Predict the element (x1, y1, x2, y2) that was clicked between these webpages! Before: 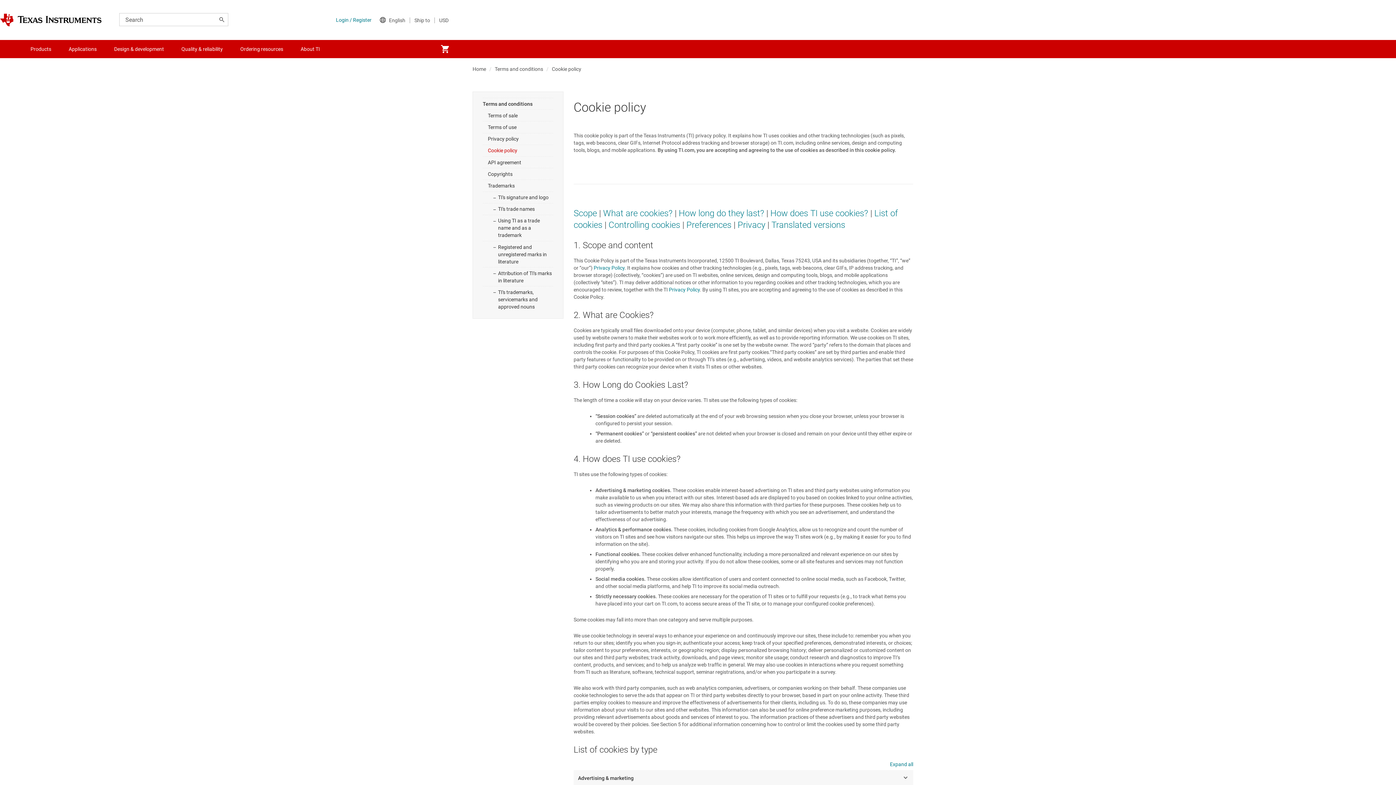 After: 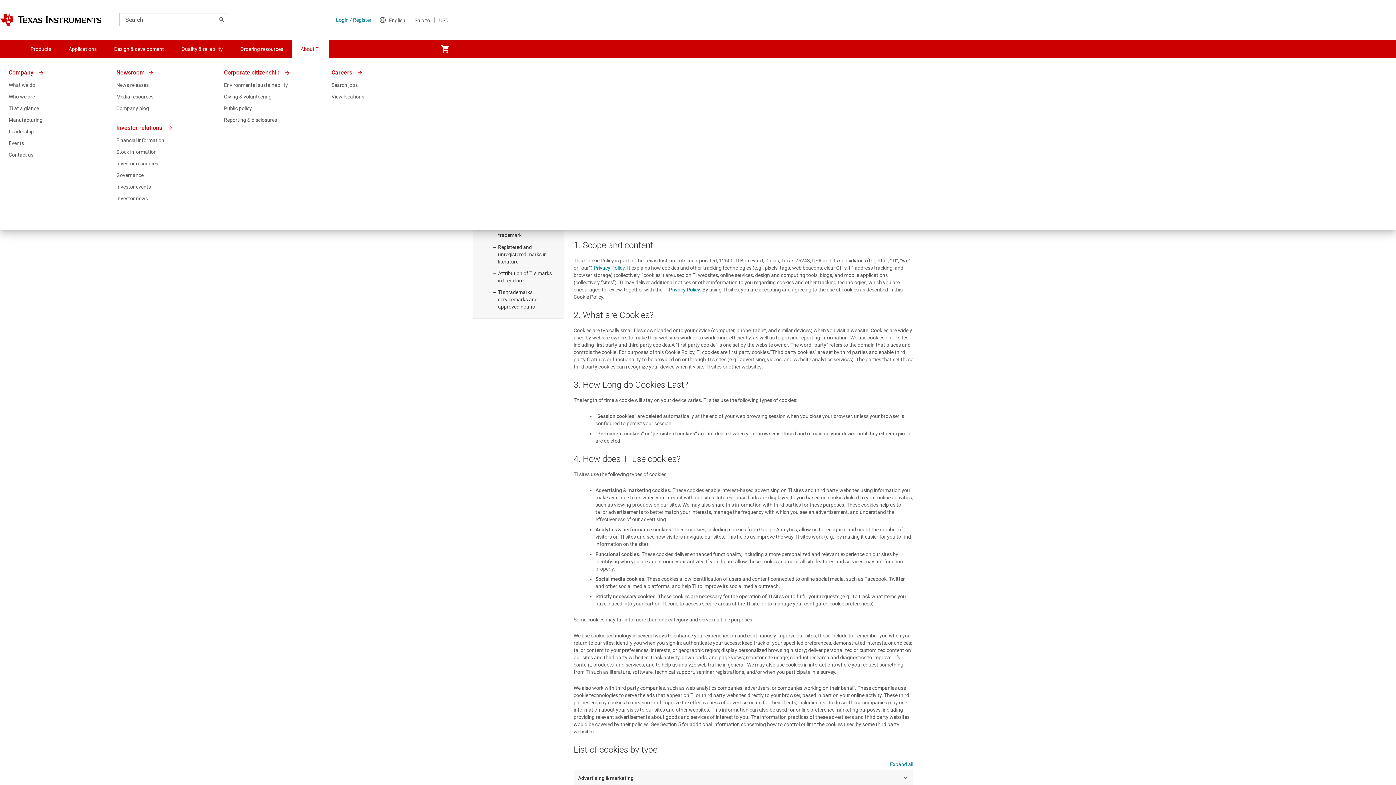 Action: bbox: (292, 40, 328, 58) label: About TI